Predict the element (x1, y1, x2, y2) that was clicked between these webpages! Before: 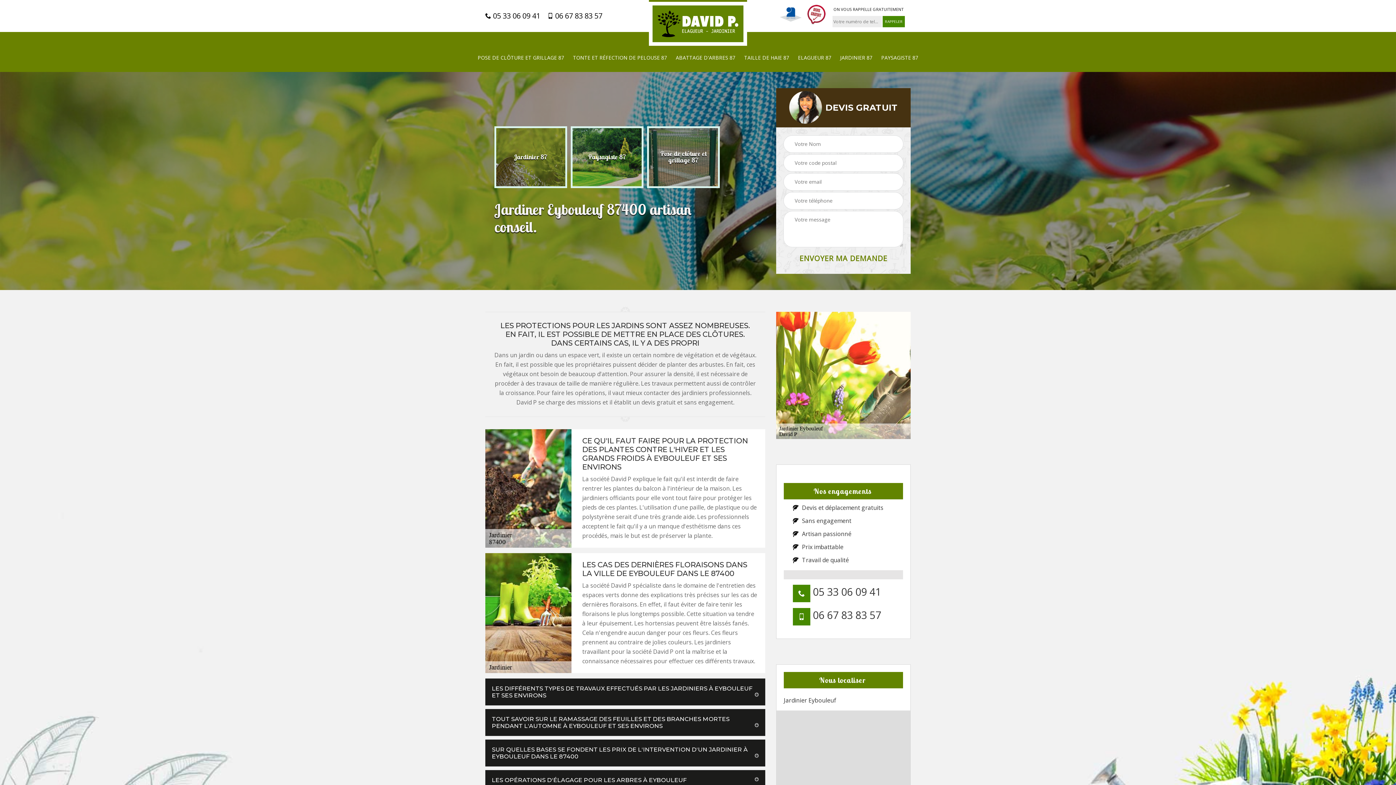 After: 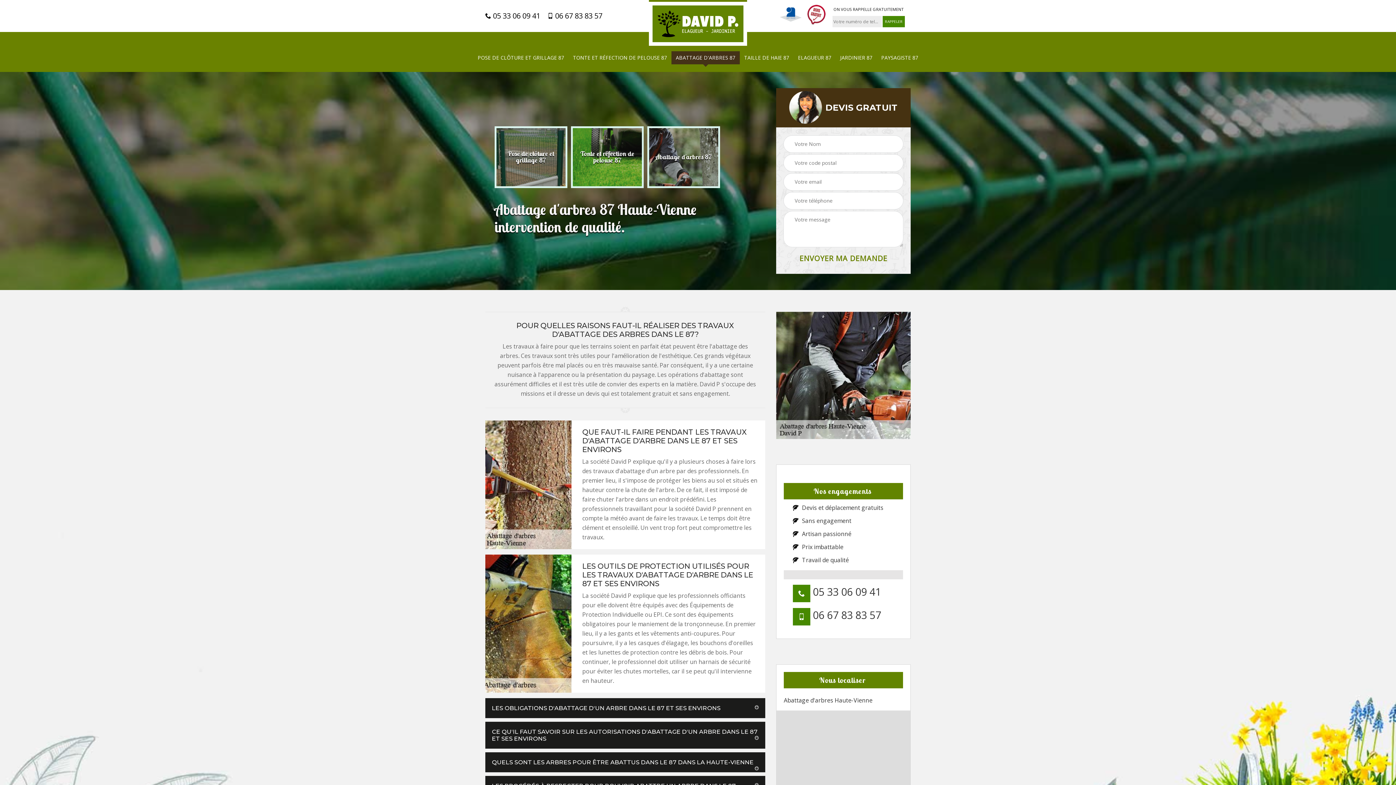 Action: label: ABATTAGE D'ARBRES 87 bbox: (676, 53, 735, 62)